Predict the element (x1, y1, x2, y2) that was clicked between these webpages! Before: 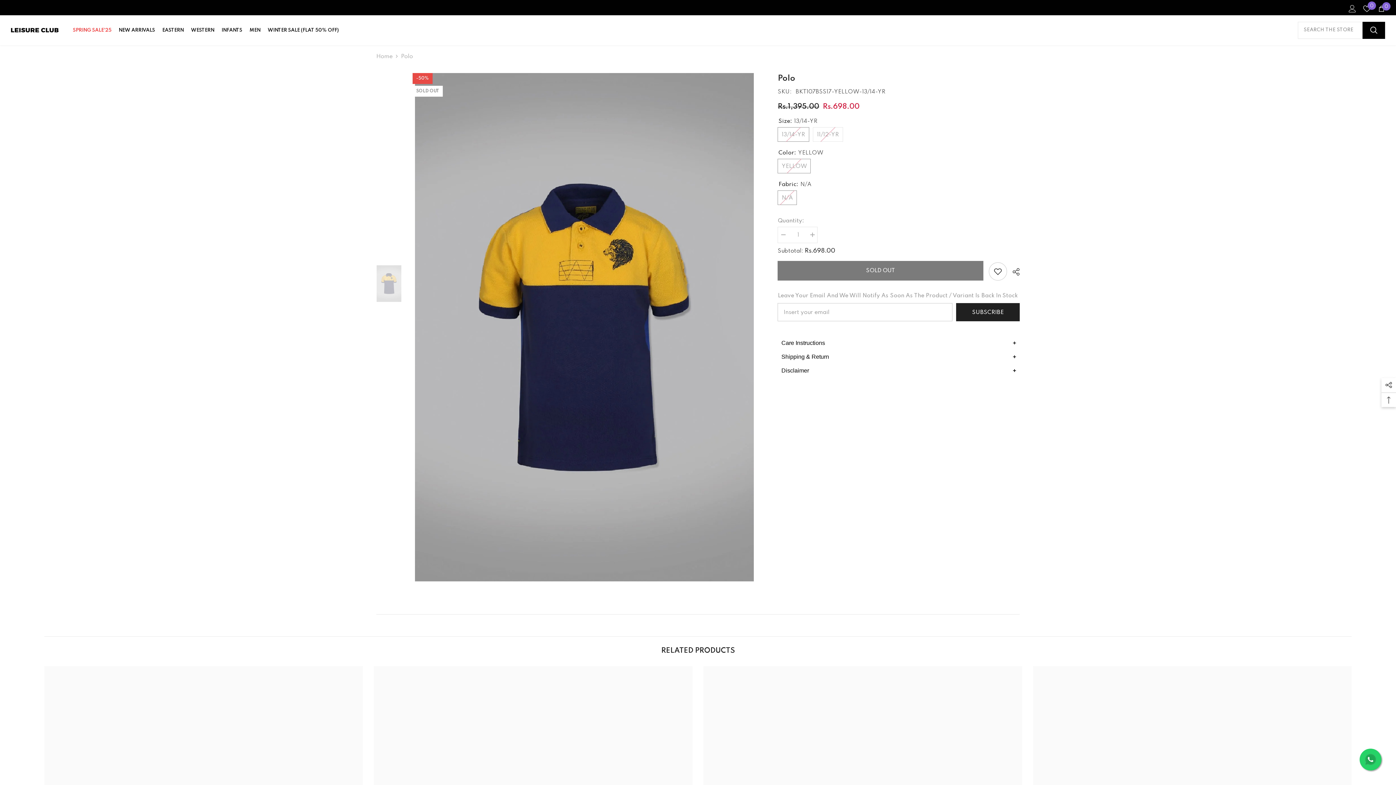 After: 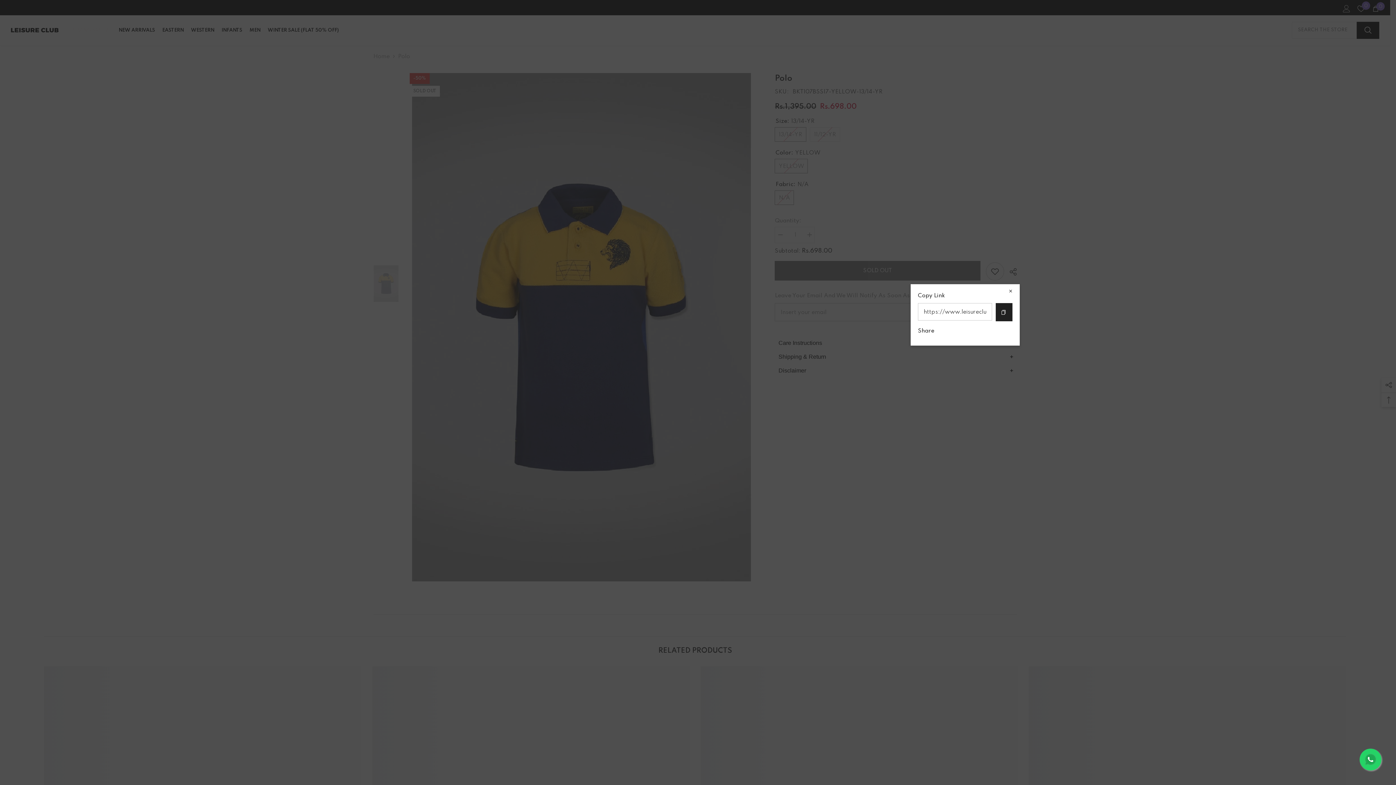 Action: bbox: (1007, 263, 1019, 280) label:  SHARE